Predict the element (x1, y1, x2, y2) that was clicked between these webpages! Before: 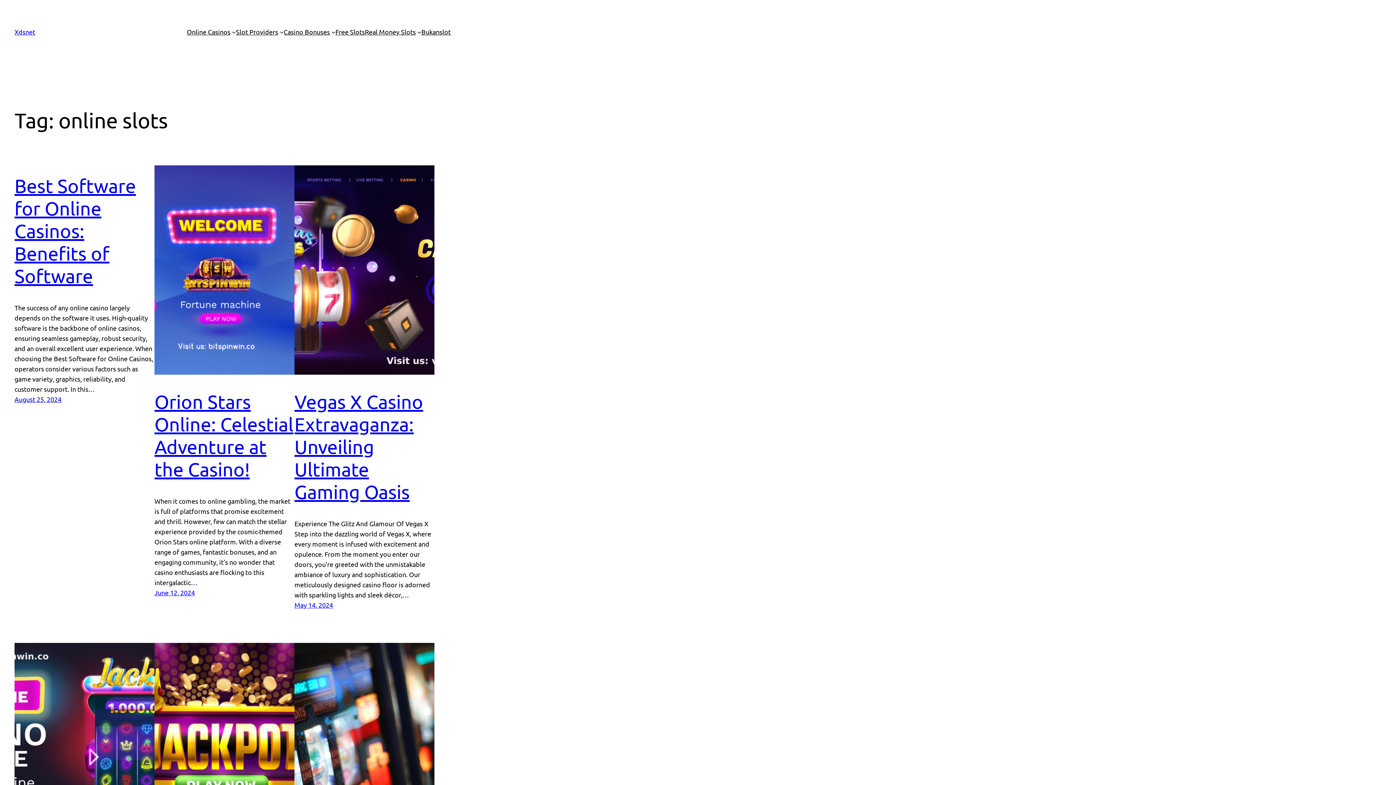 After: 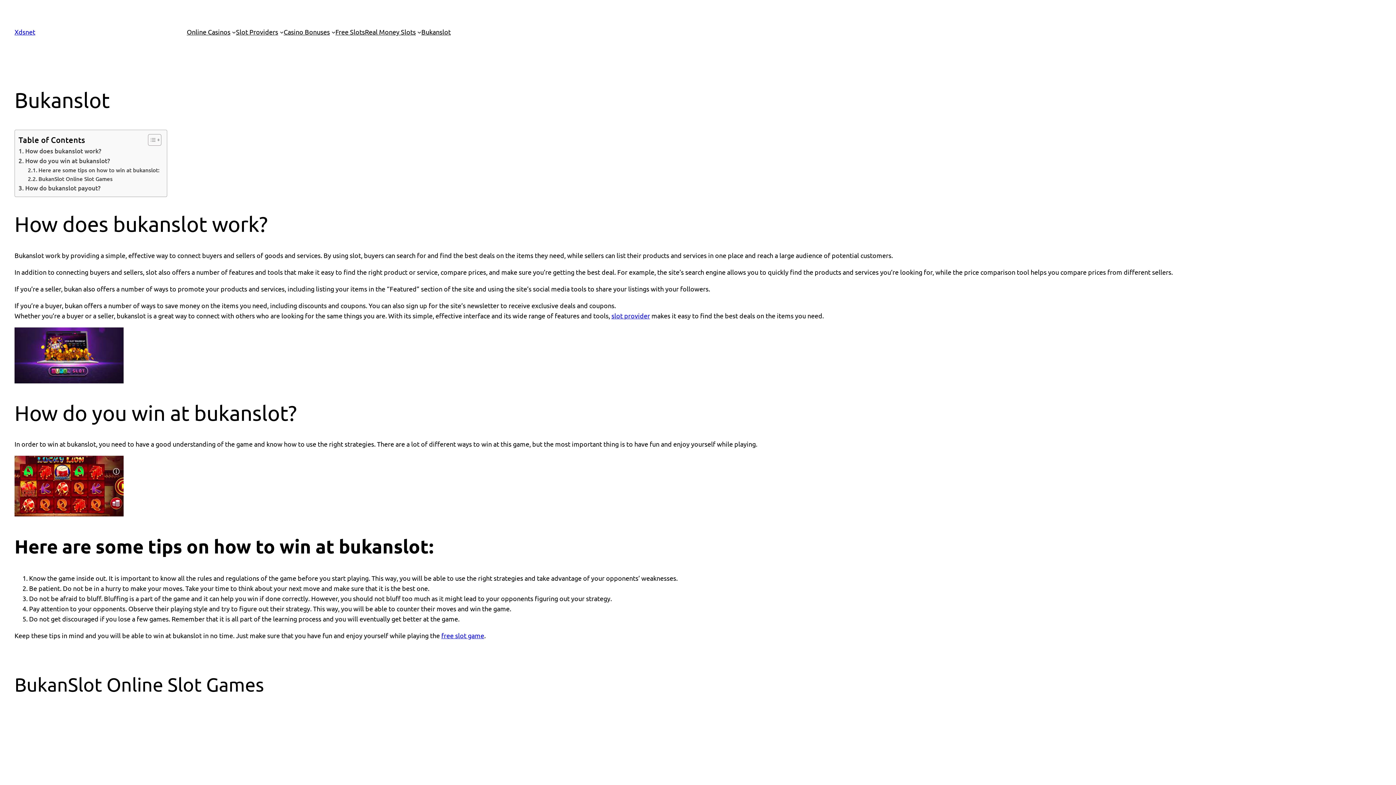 Action: bbox: (421, 26, 450, 37) label: Bukanslot